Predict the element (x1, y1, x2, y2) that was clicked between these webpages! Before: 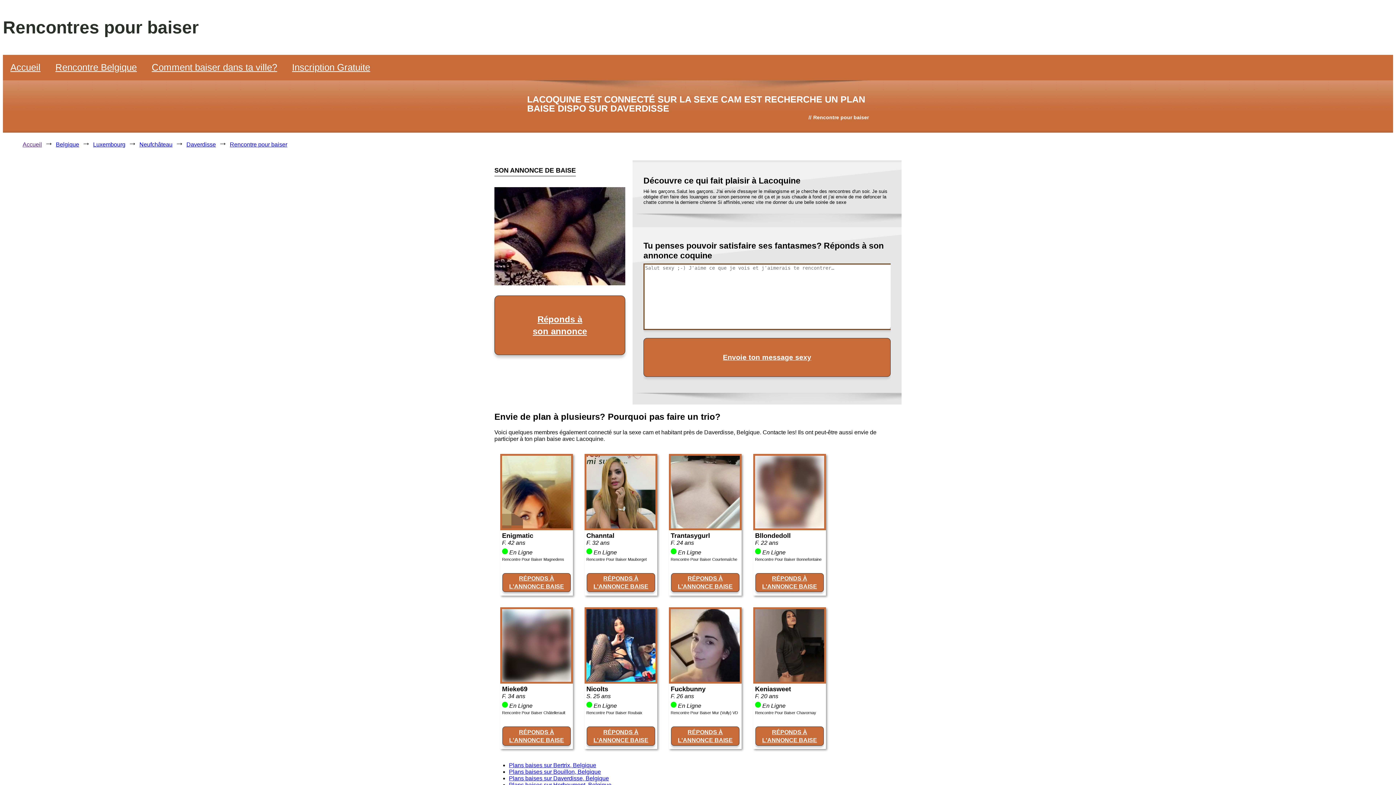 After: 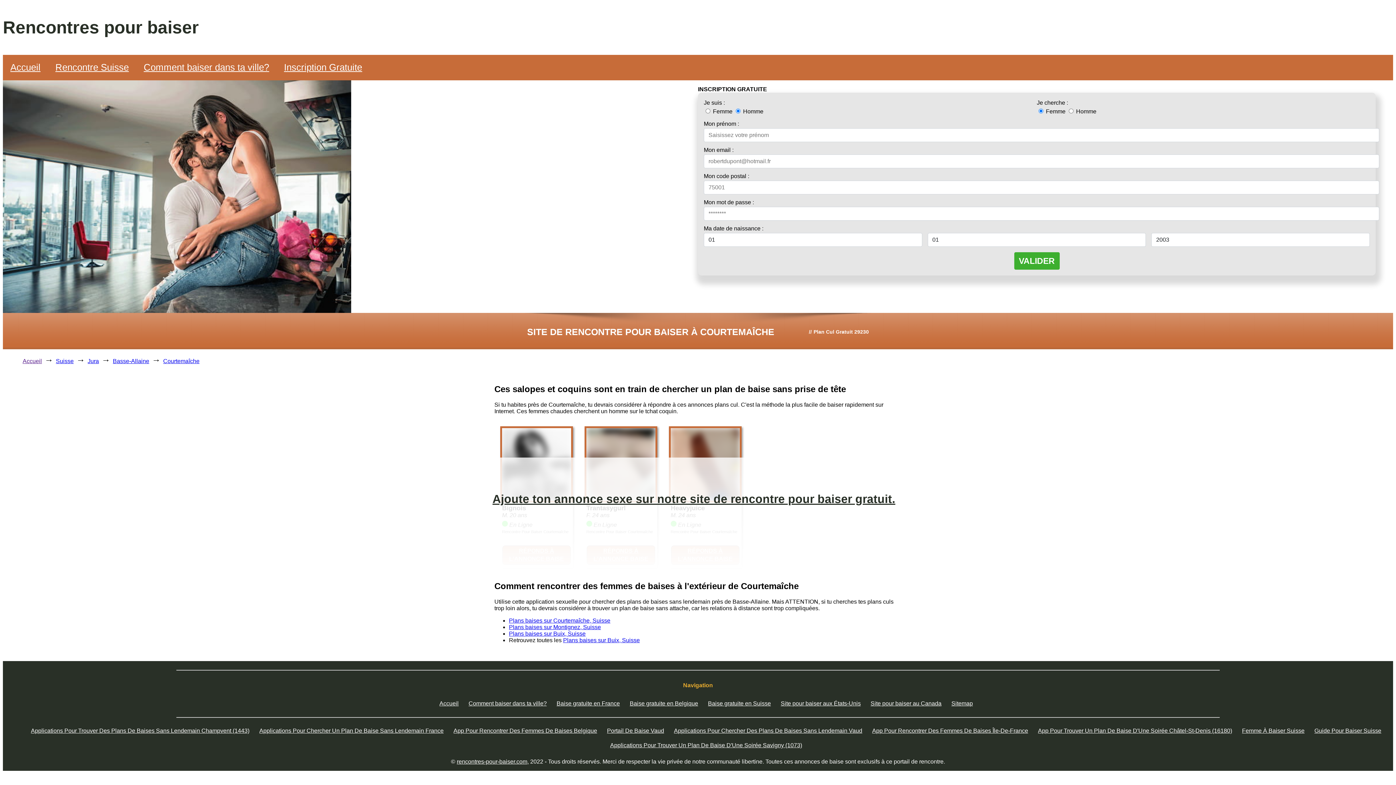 Action: bbox: (670, 557, 737, 561) label: Rencontre Pour Baiser Courtemaîche